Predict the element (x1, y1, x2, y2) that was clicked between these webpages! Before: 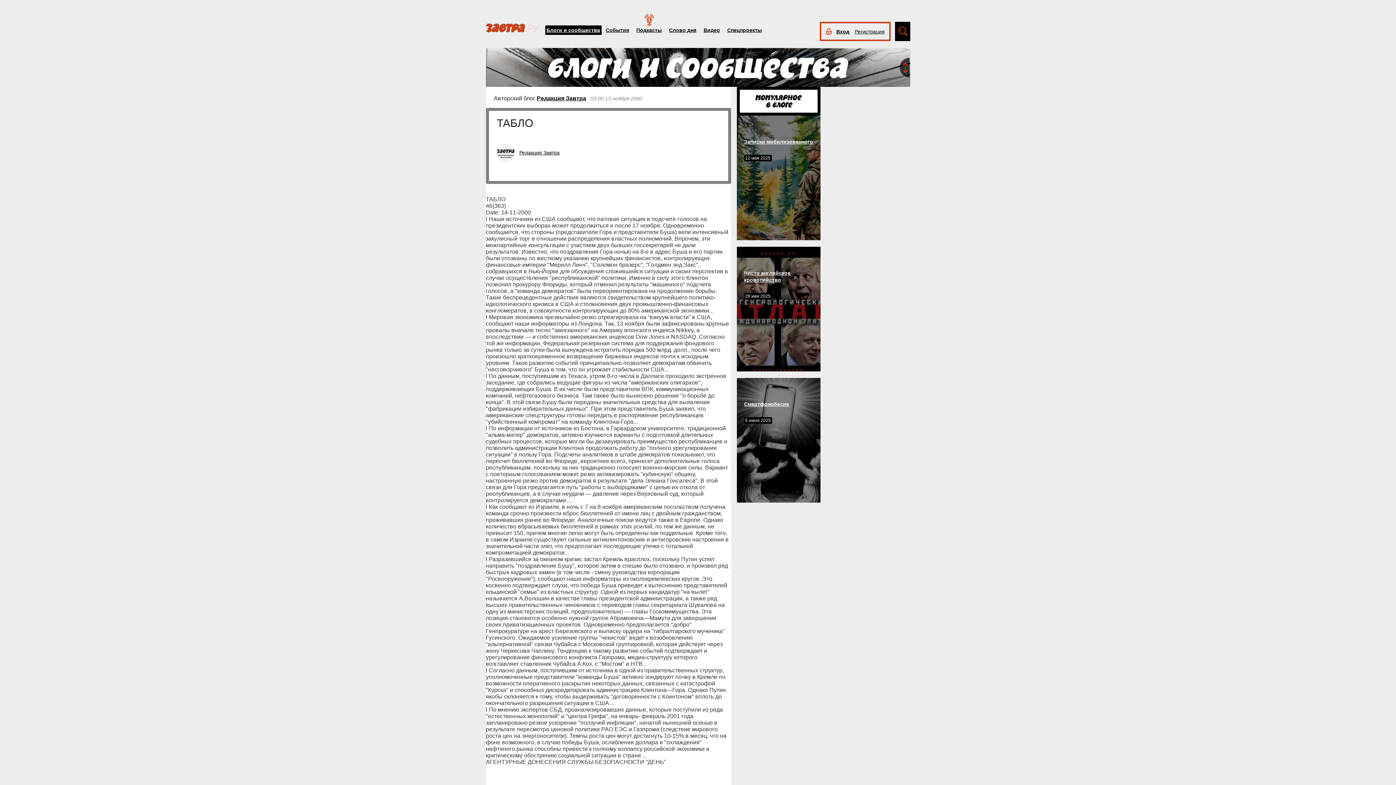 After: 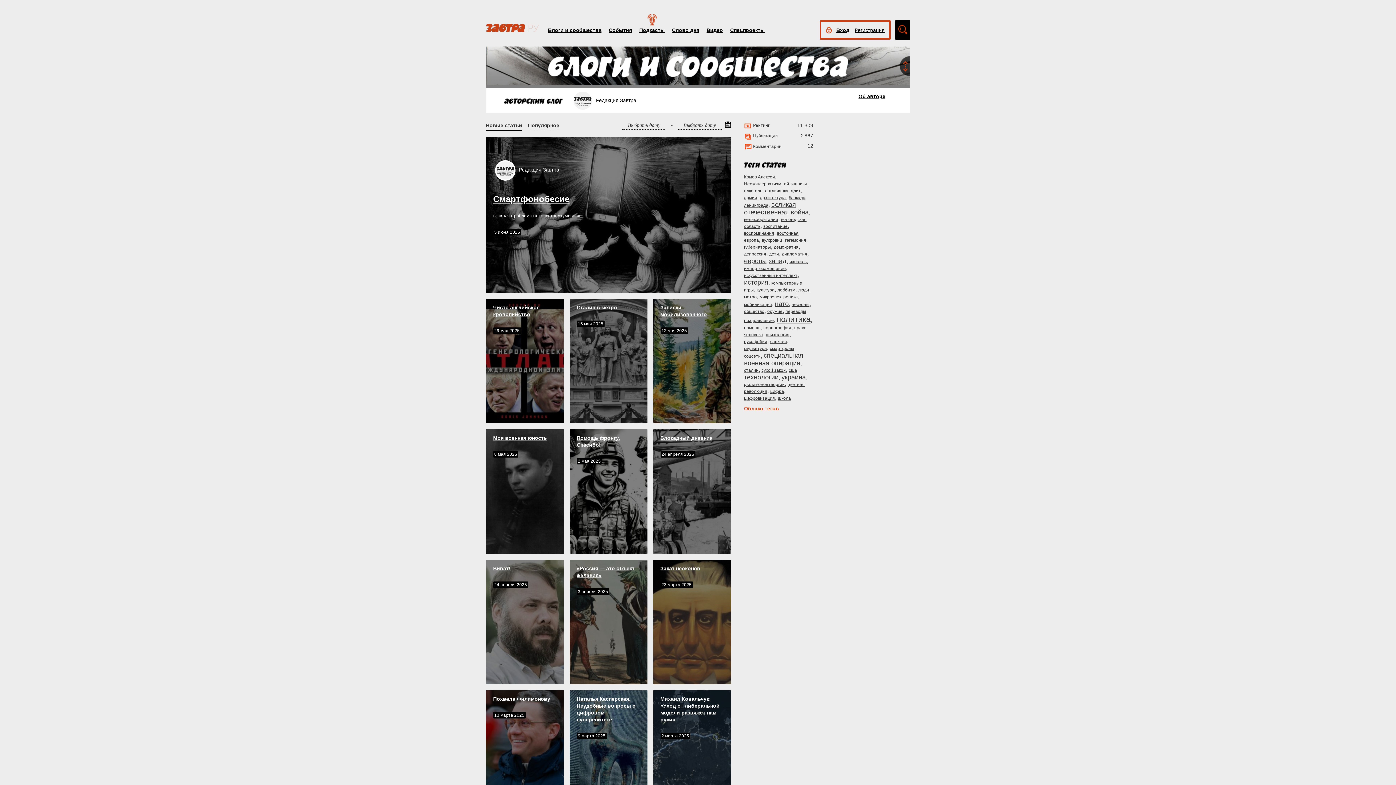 Action: bbox: (496, 149, 514, 155)